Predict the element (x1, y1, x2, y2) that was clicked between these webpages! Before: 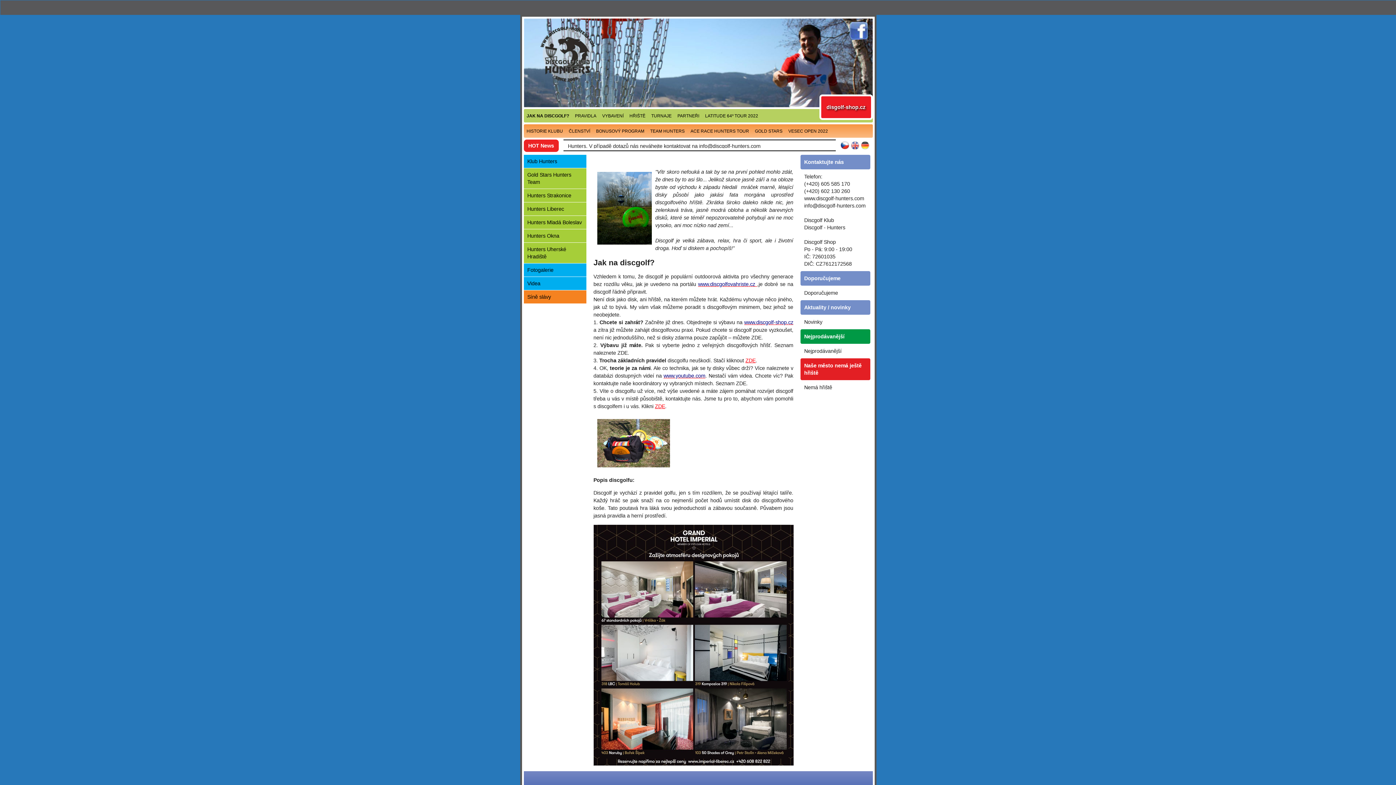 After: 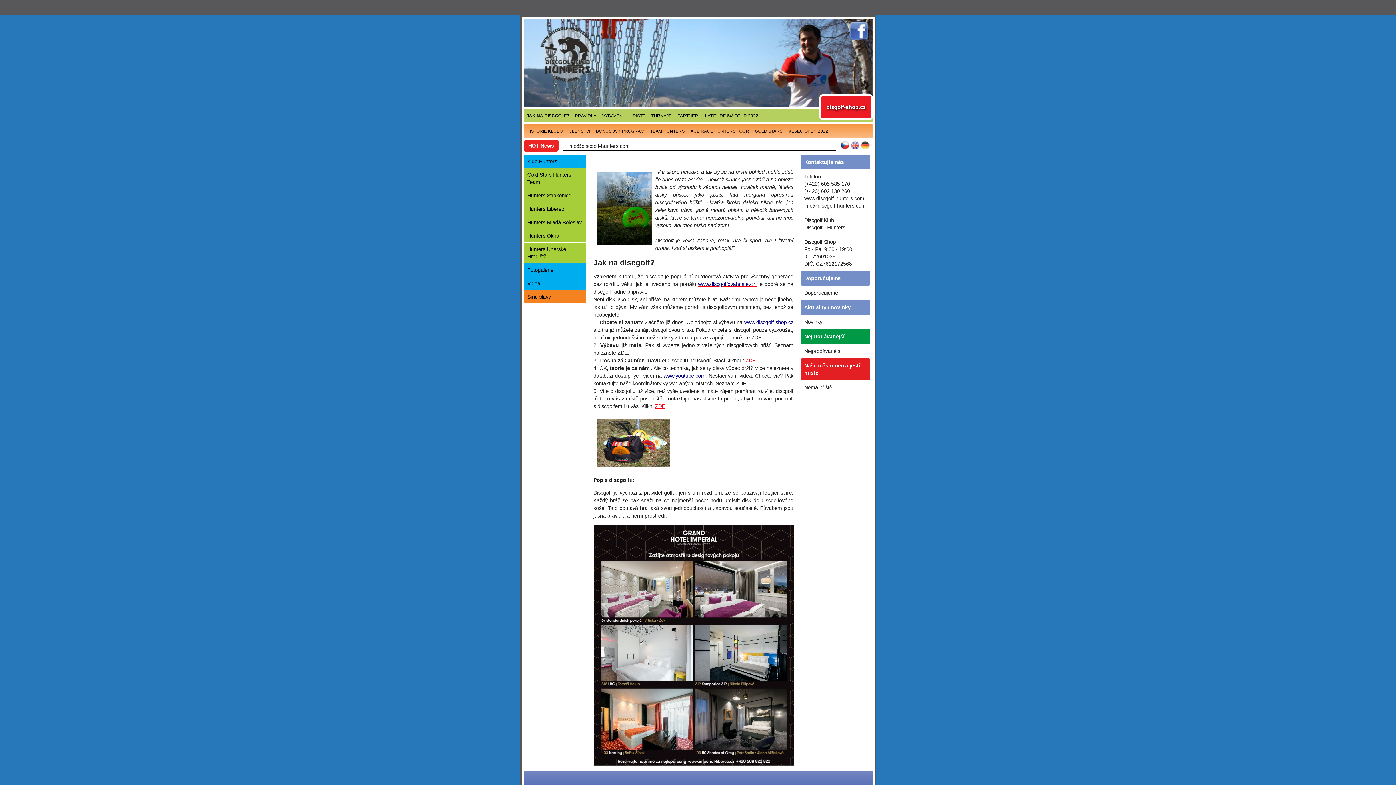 Action: label: HISTORIE KLUBU bbox: (526, 128, 563, 135)